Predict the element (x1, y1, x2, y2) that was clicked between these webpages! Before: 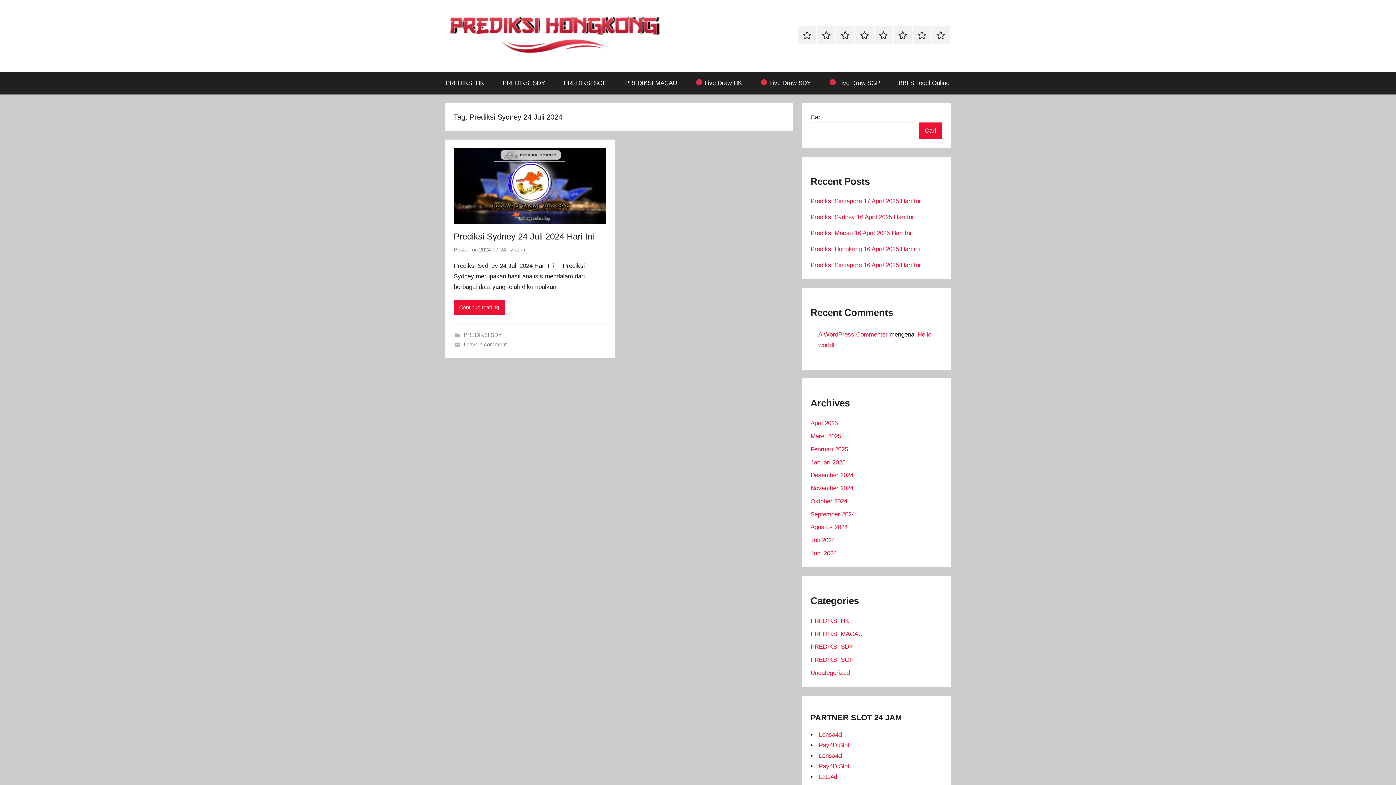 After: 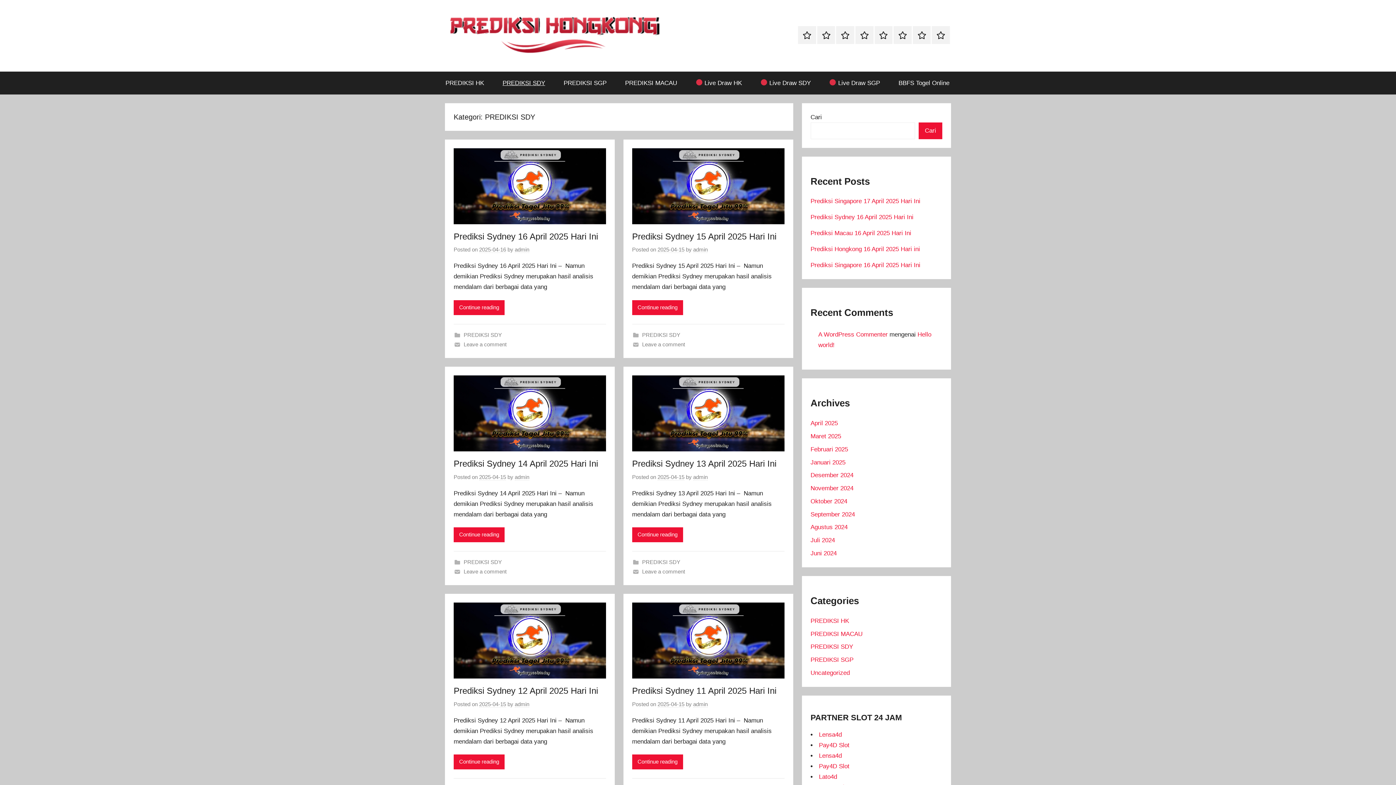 Action: label: PREDIKSI SDY bbox: (817, 26, 835, 44)